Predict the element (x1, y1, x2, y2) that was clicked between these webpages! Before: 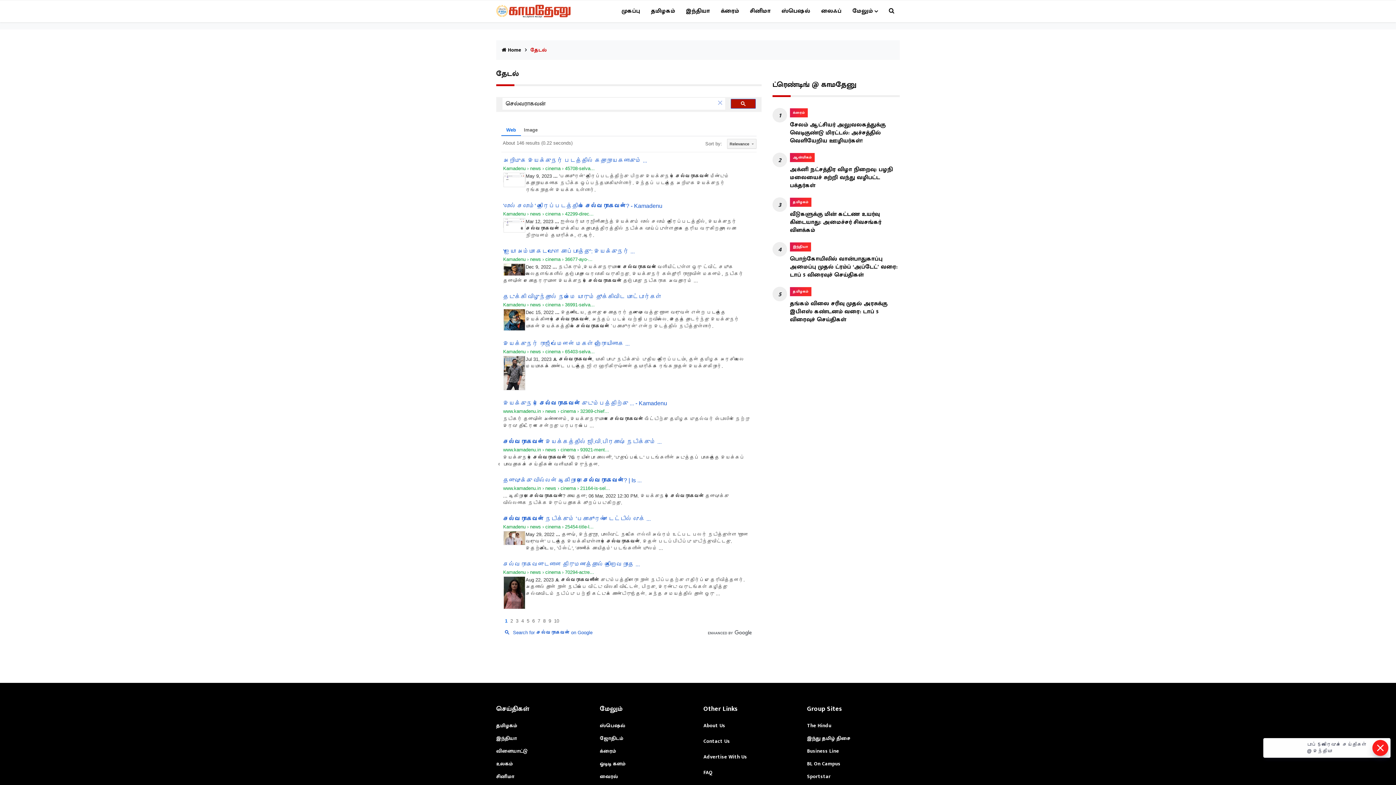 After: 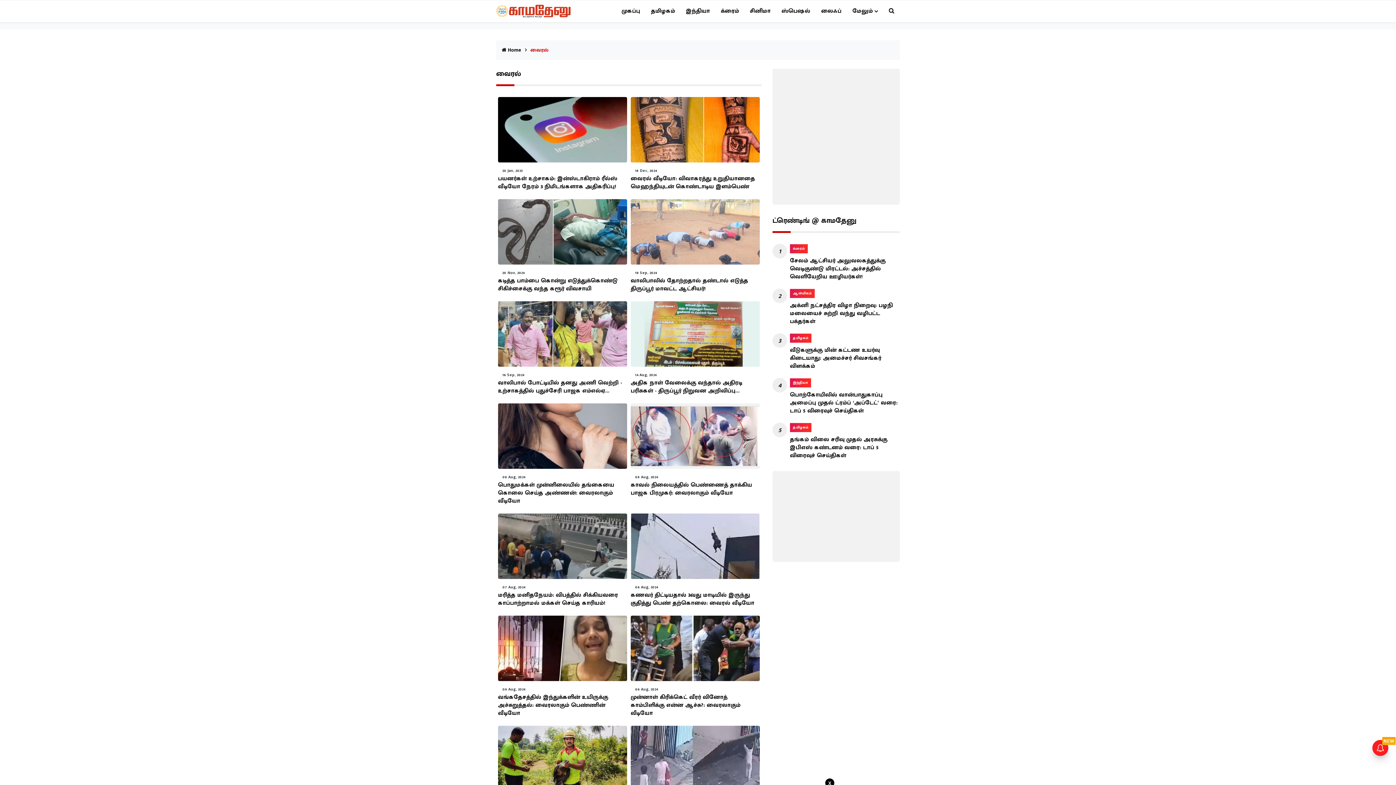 Action: bbox: (600, 772, 618, 780) label: வைரல்